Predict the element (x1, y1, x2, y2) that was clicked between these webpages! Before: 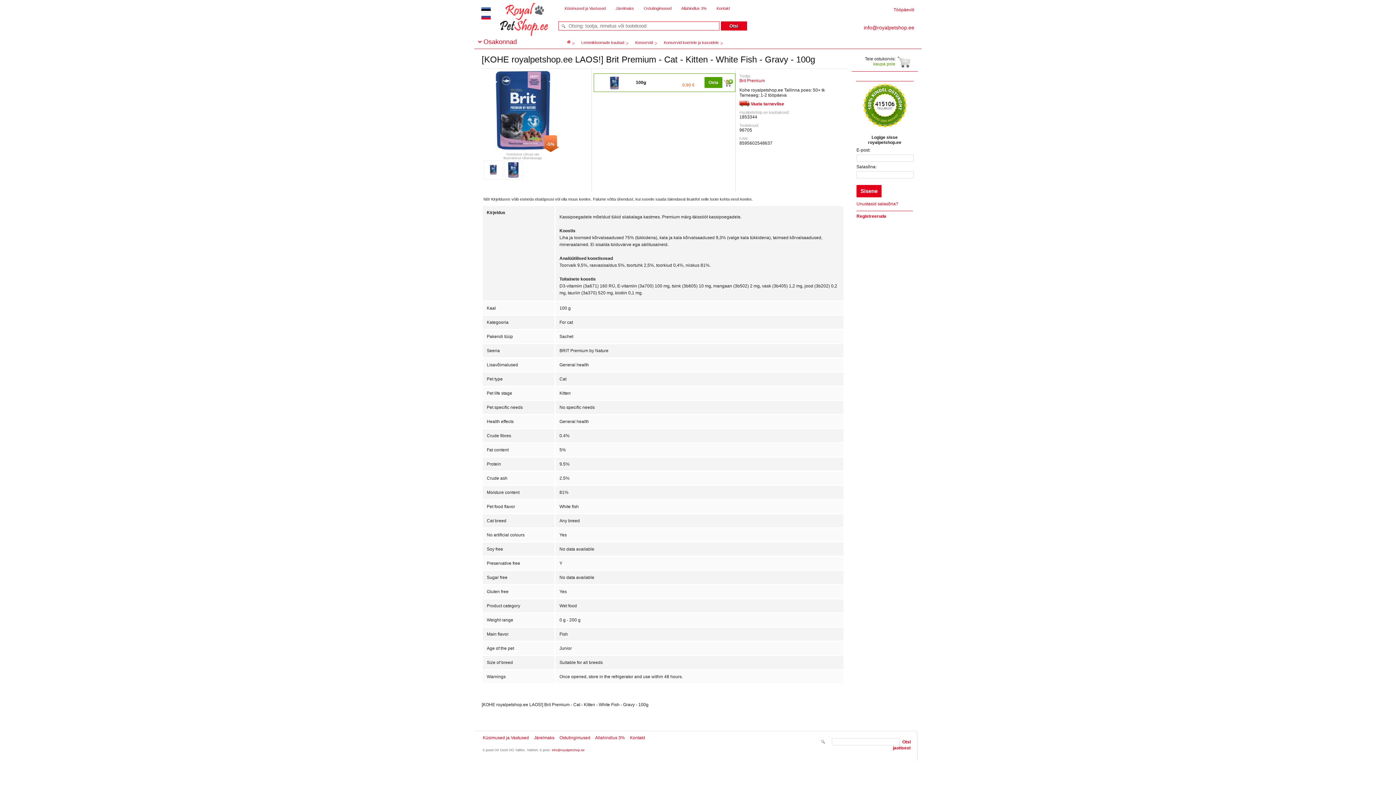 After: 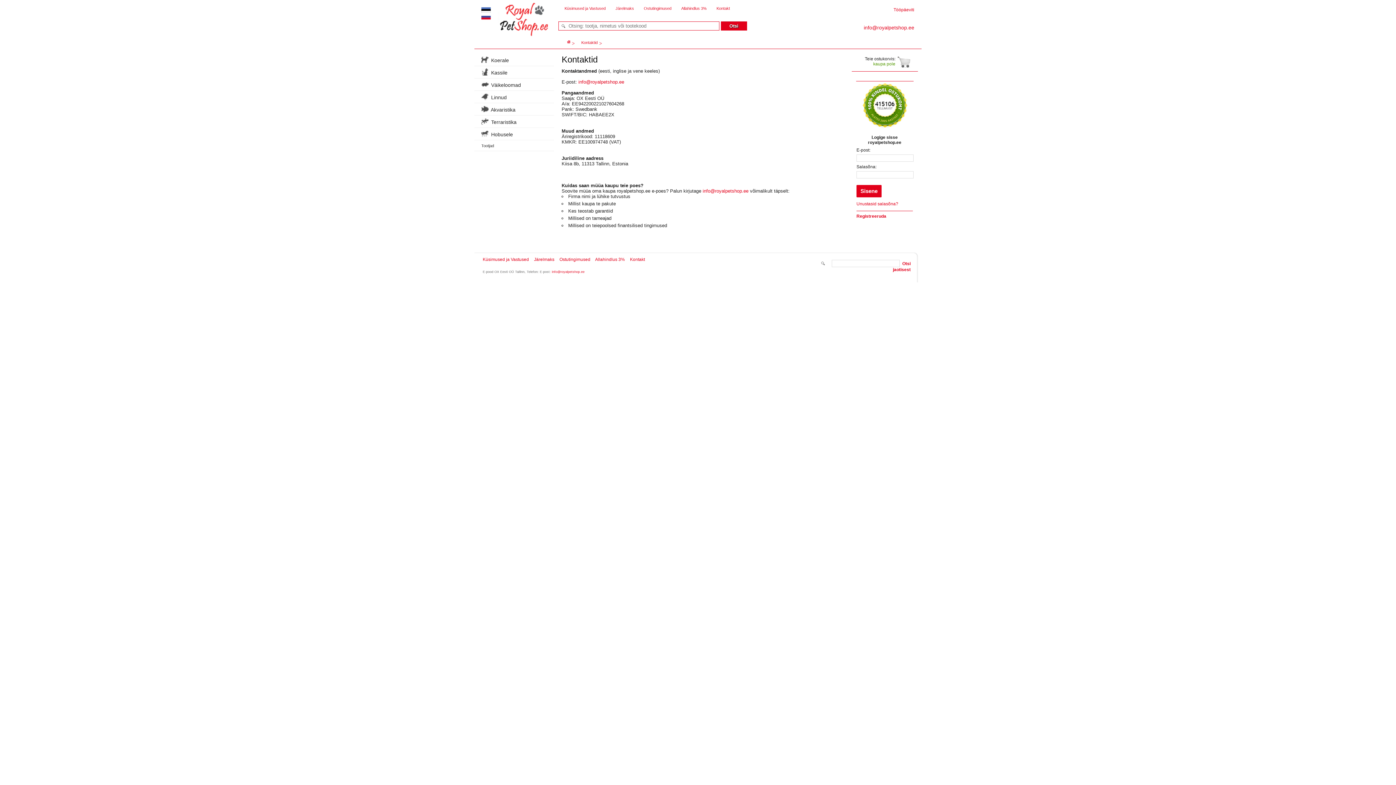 Action: bbox: (630, 735, 645, 740) label: Kontakt